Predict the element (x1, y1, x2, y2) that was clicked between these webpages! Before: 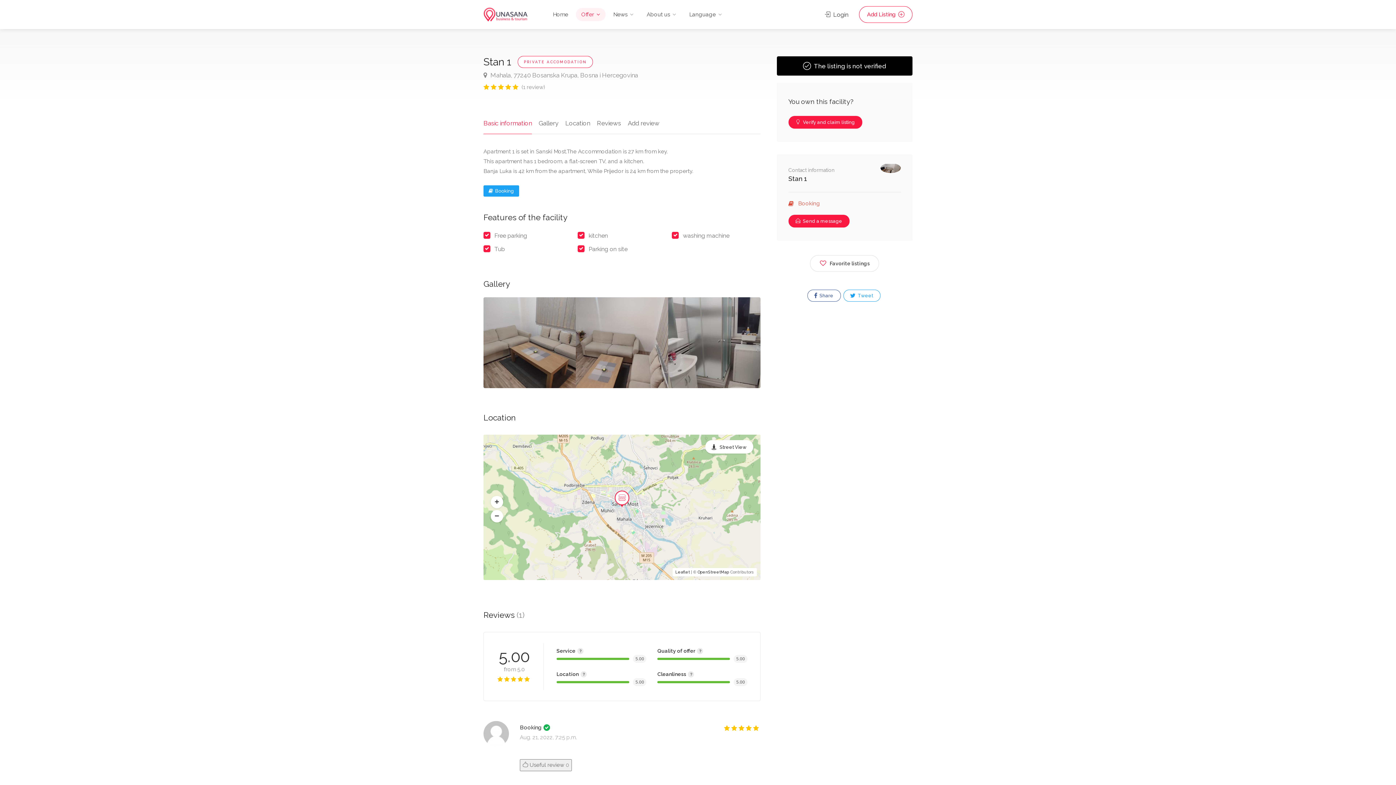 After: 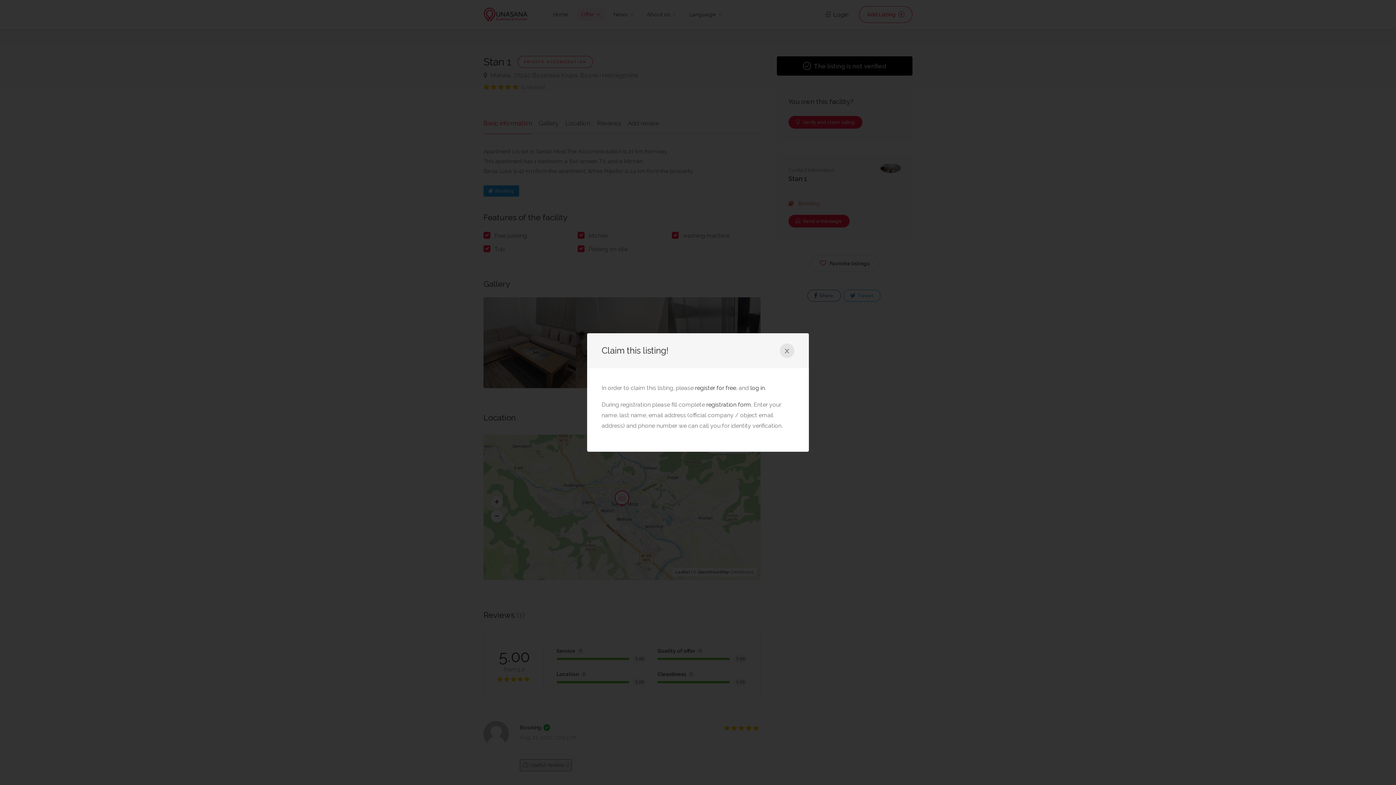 Action: label:  Verify and claim listing bbox: (788, 116, 862, 128)